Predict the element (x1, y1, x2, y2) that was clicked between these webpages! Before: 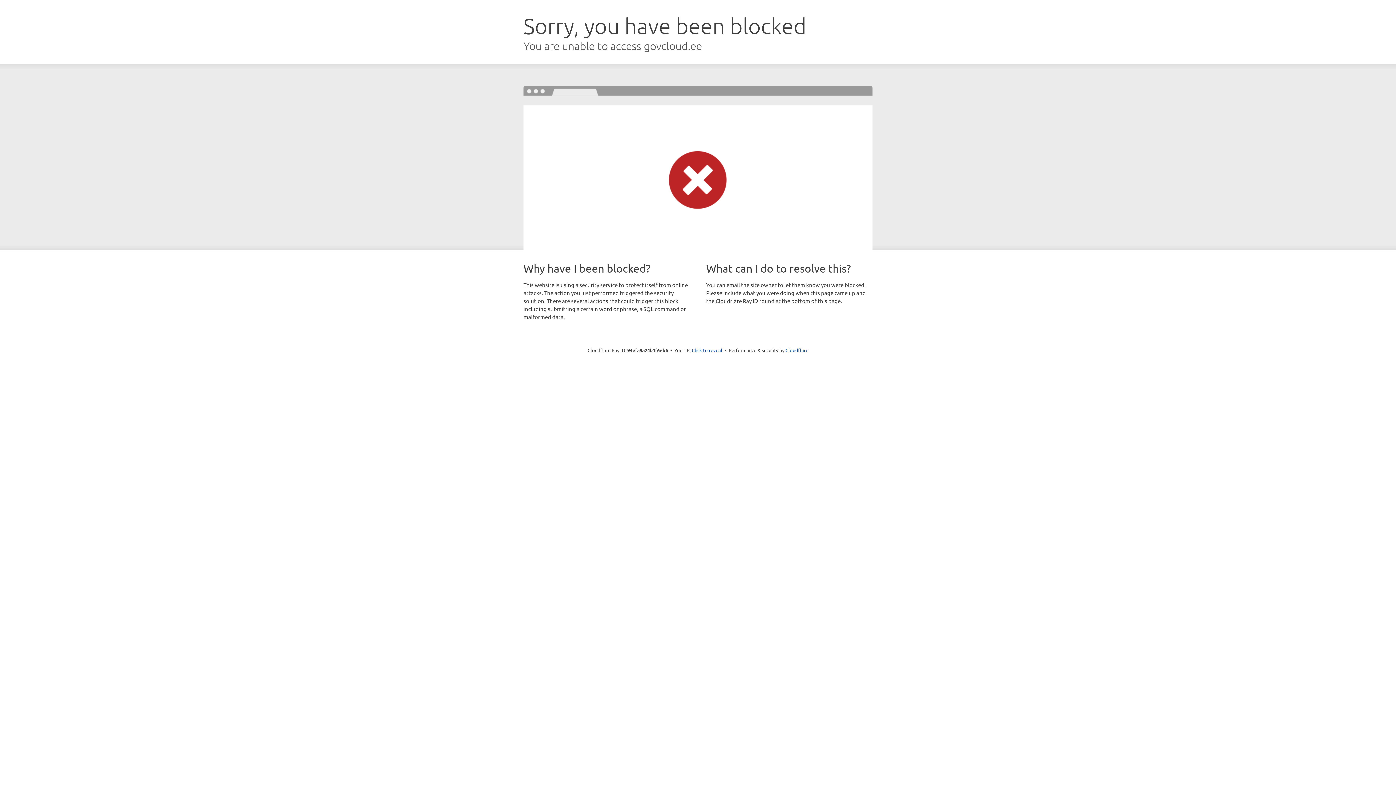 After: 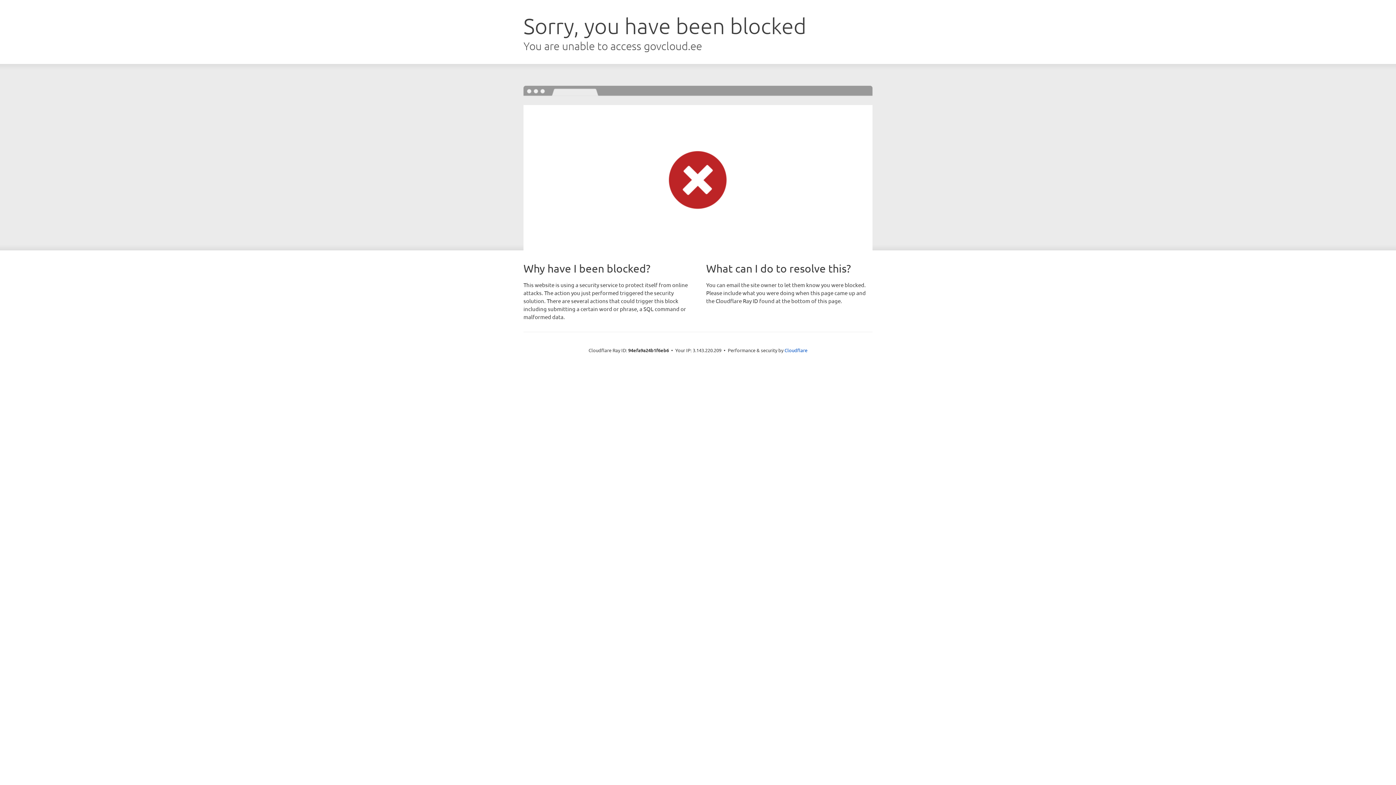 Action: bbox: (692, 346, 722, 353) label: Click to reveal